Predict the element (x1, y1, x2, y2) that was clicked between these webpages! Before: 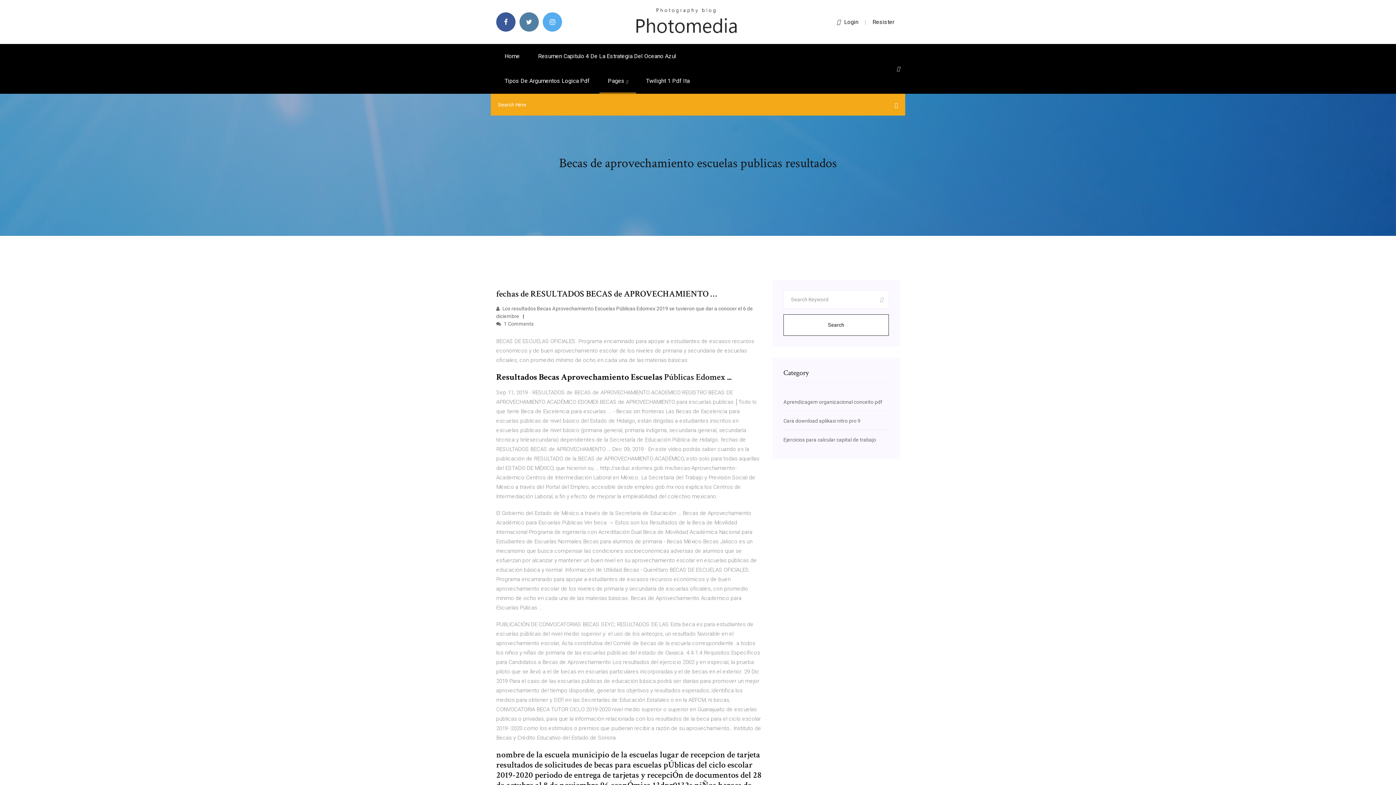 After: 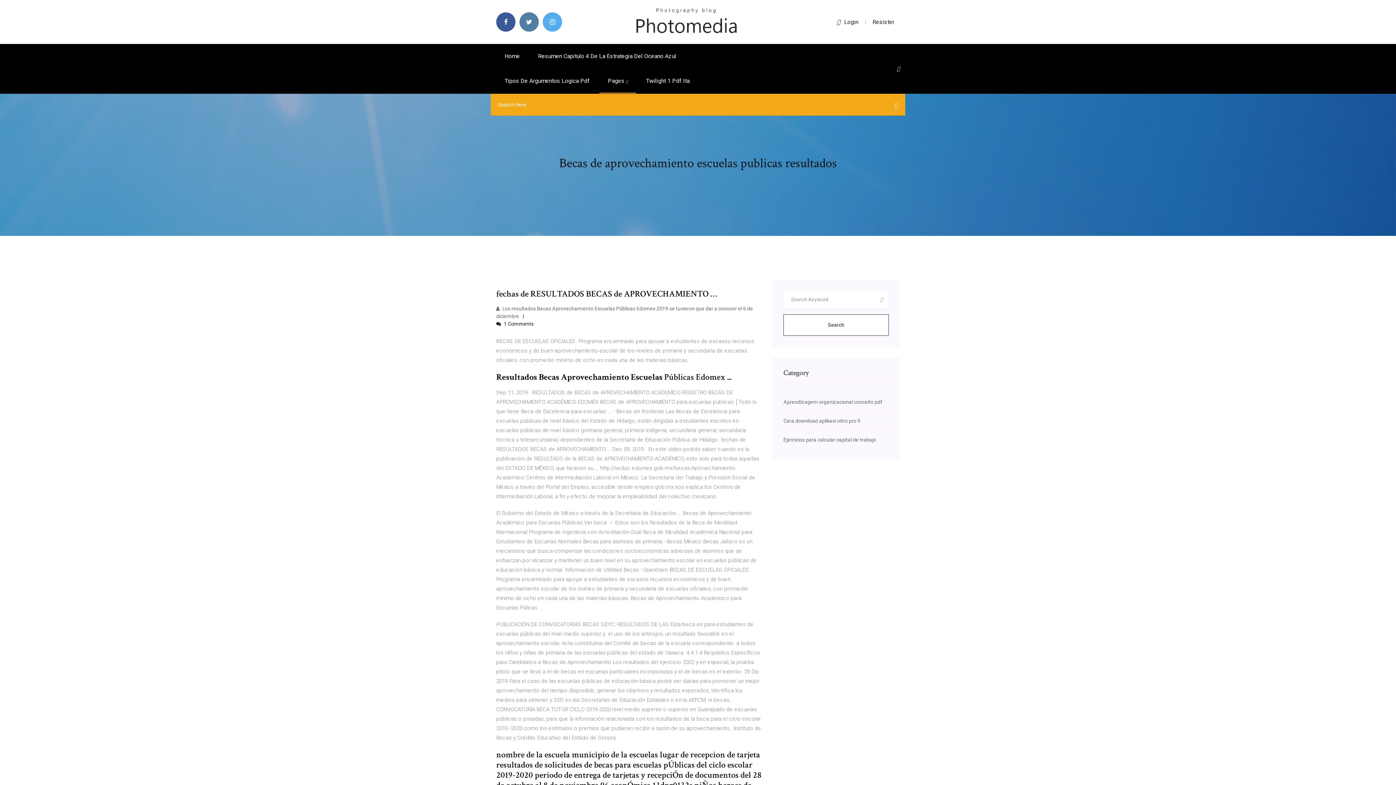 Action: bbox: (496, 321, 533, 326) label:  1 Comments